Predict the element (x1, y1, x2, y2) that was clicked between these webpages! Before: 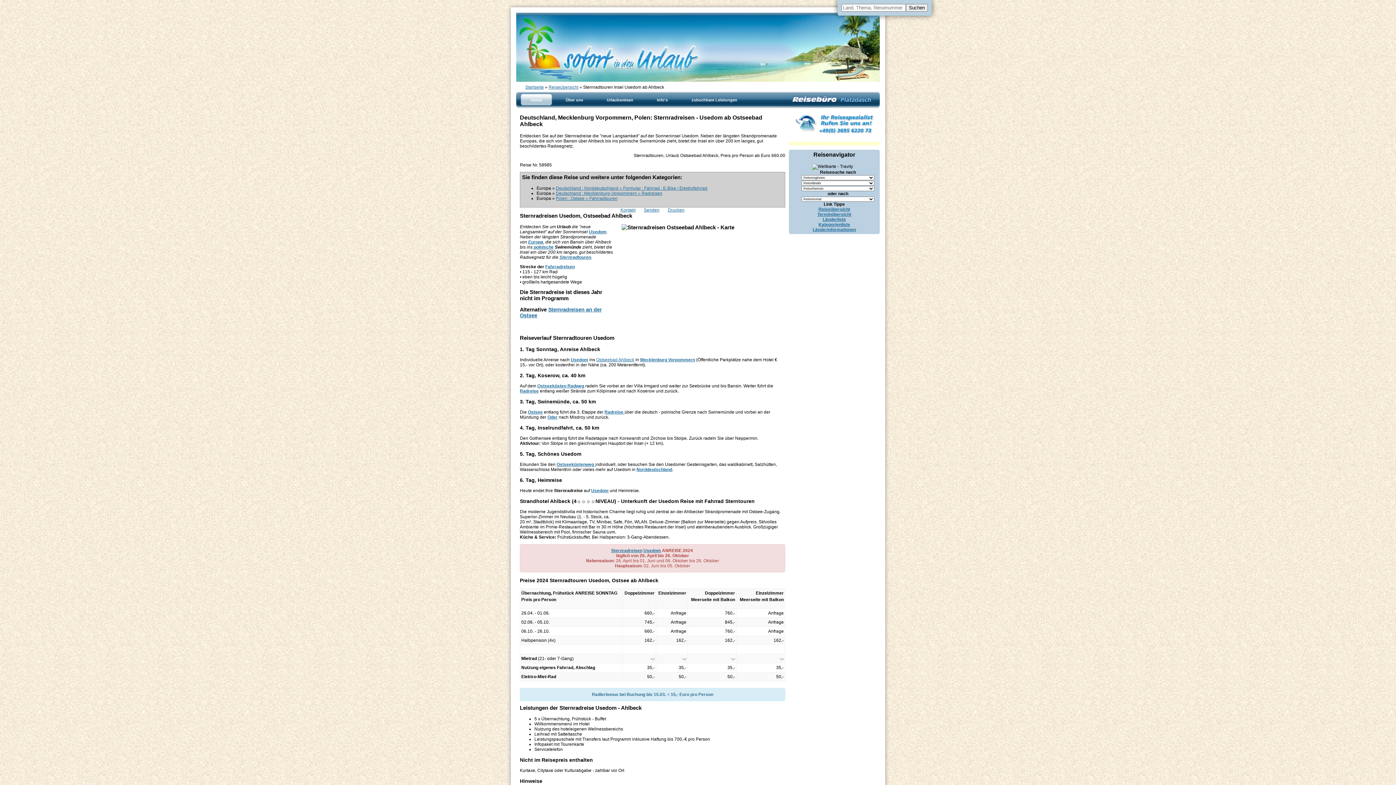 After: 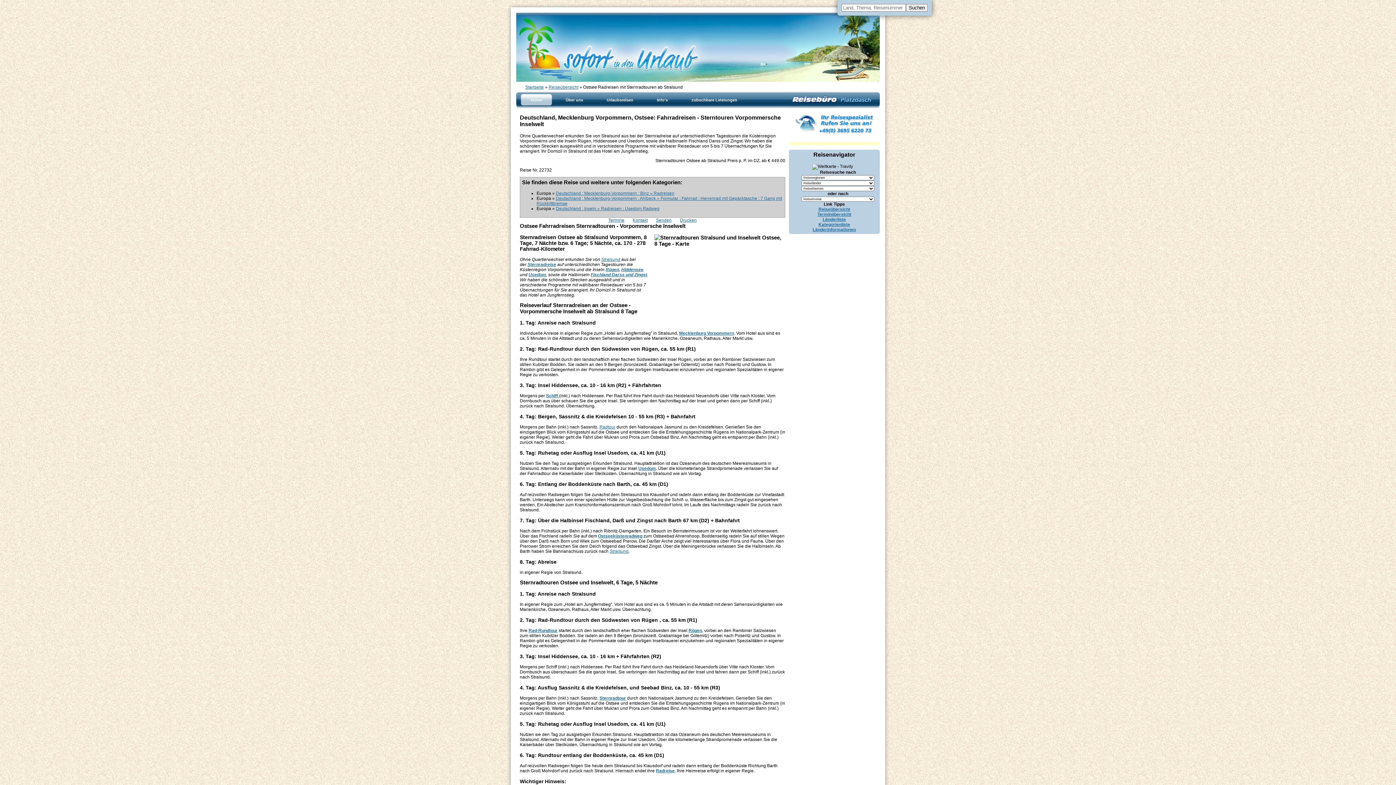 Action: bbox: (595, 462, 596, 467) label: i